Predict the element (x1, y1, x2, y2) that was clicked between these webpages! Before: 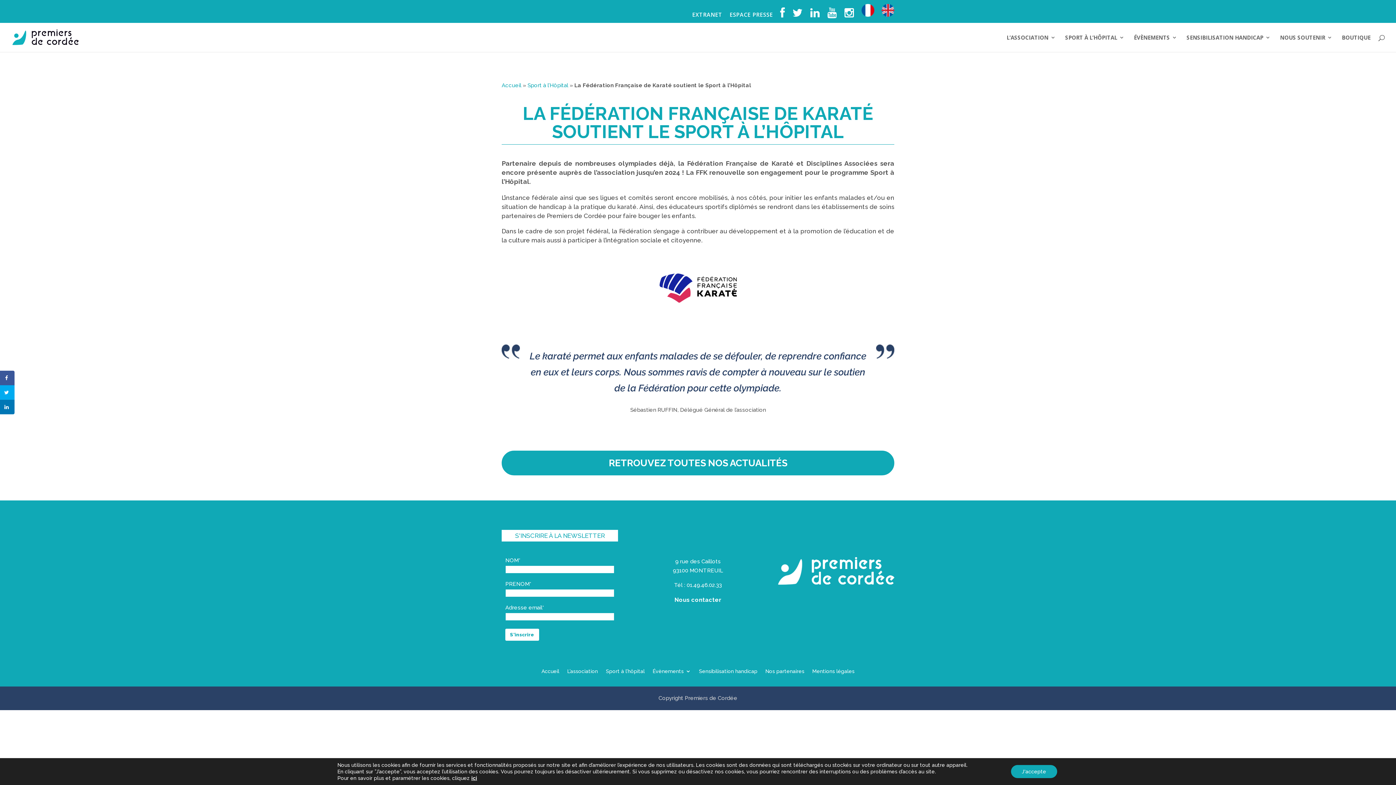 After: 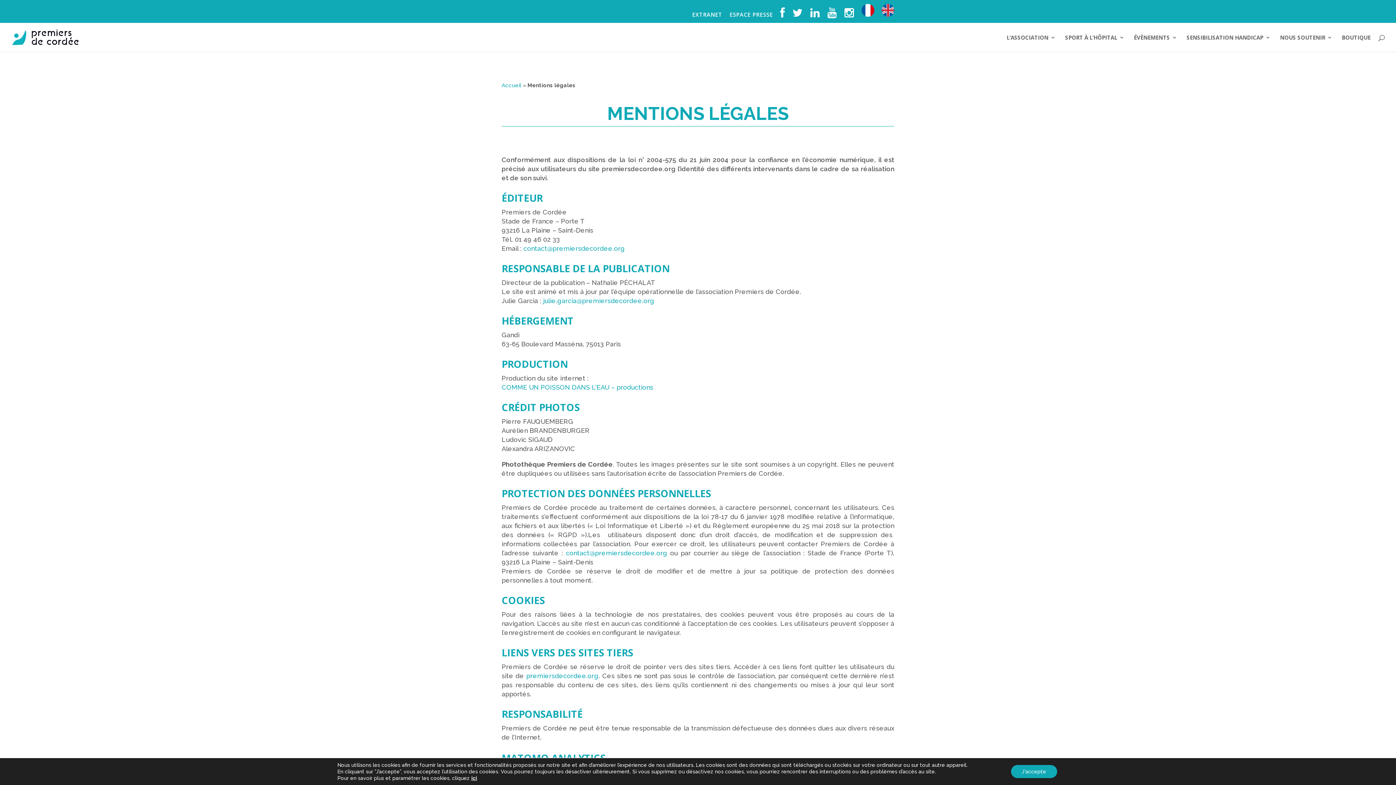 Action: bbox: (812, 669, 854, 677) label: Mentions légales